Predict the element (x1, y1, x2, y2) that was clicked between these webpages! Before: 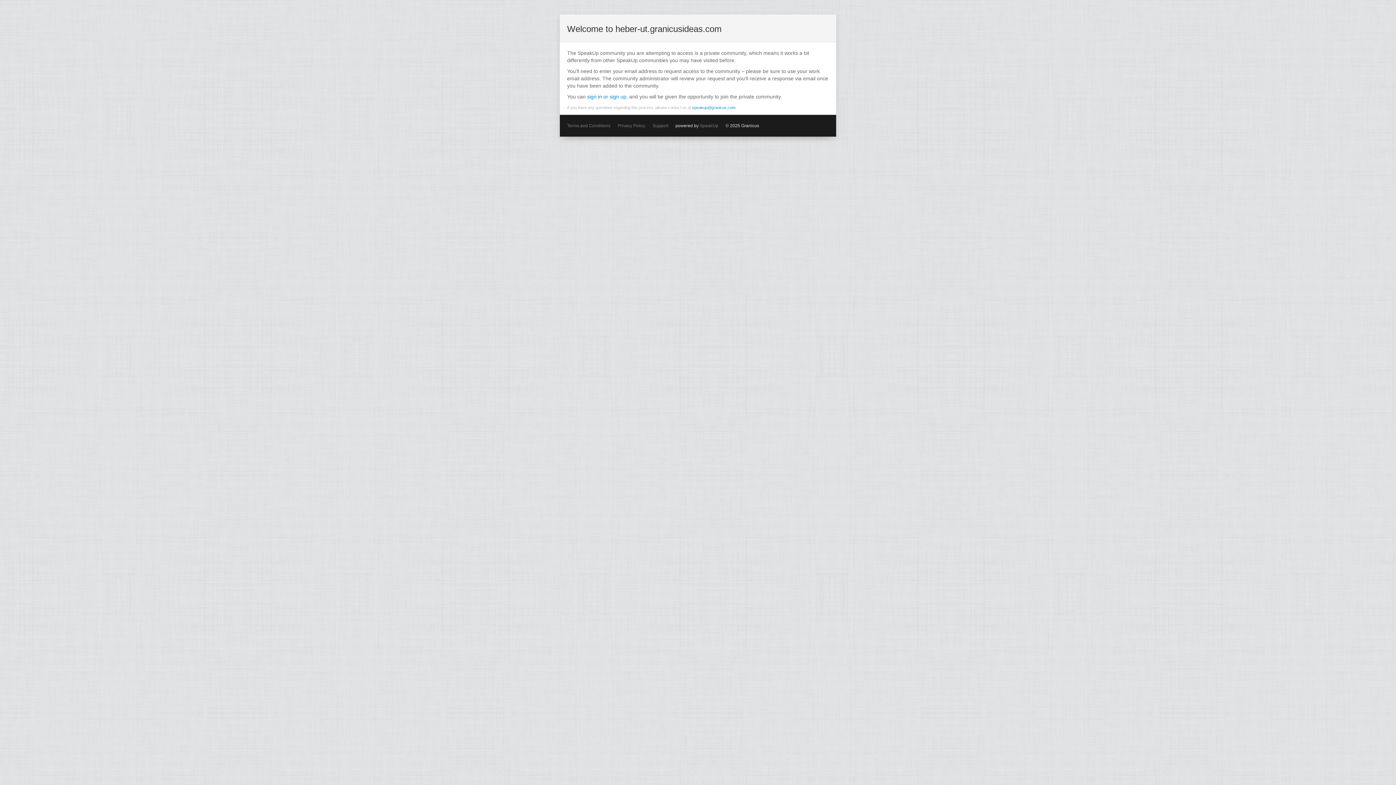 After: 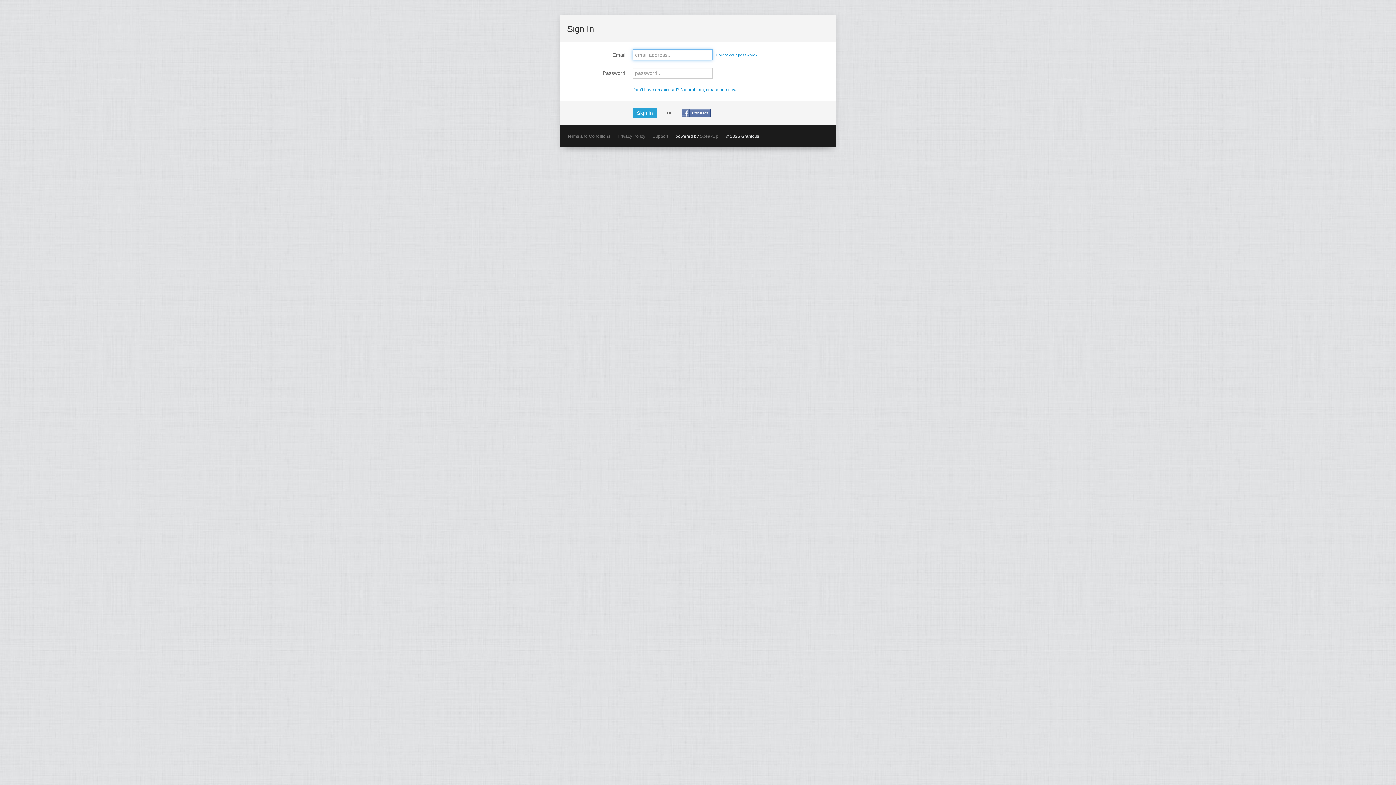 Action: label: sign in or sign up bbox: (587, 93, 626, 99)